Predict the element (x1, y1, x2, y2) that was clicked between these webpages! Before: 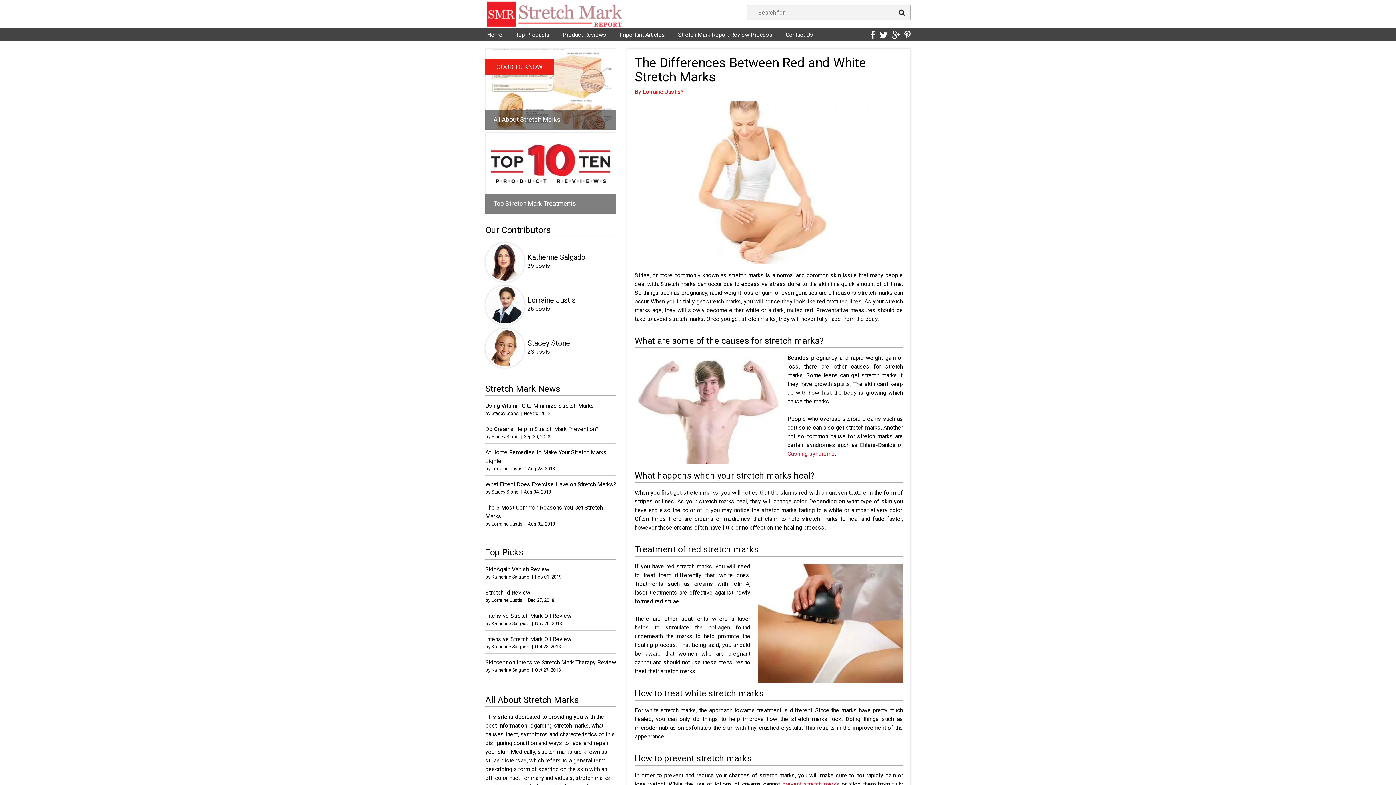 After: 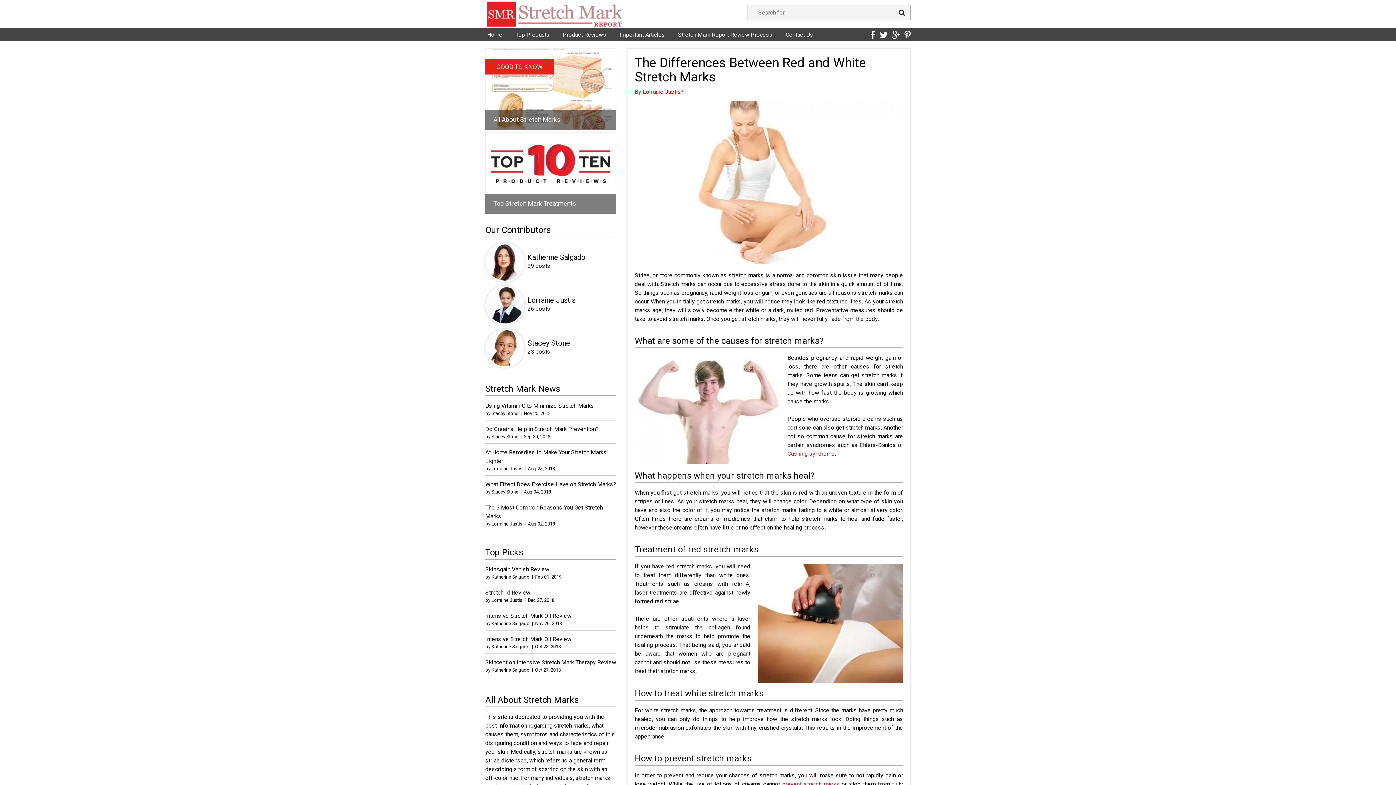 Action: bbox: (880, 30, 888, 40)